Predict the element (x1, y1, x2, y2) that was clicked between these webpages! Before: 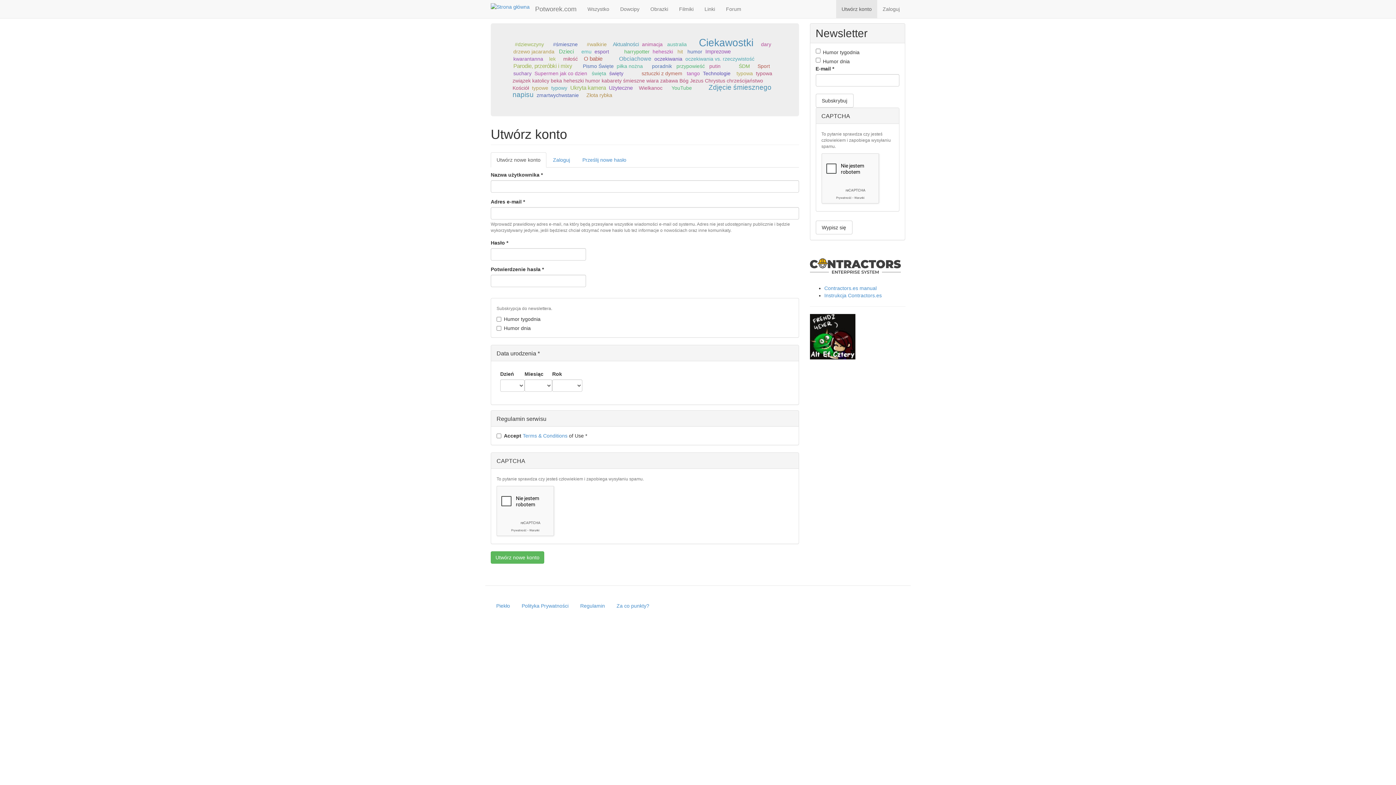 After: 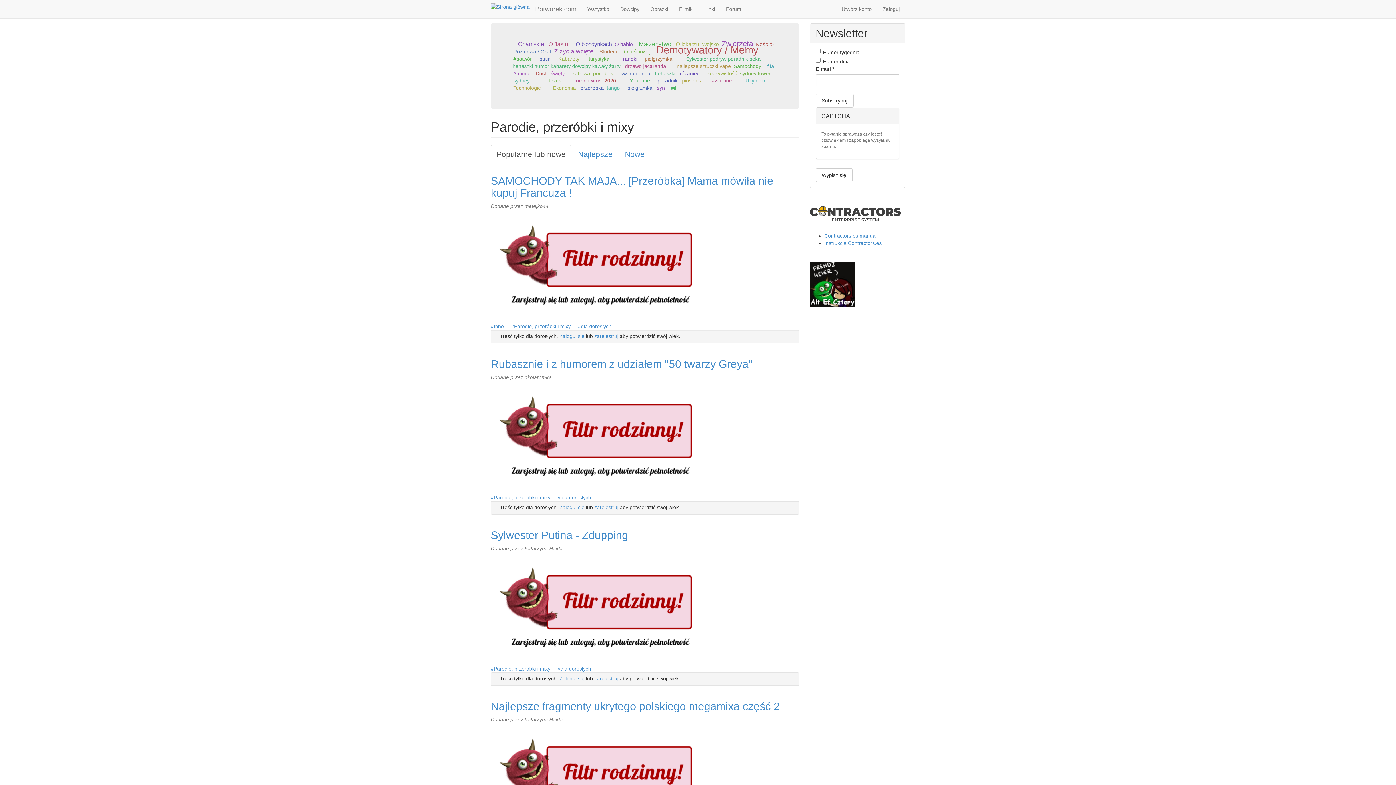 Action: bbox: (513, 62, 572, 69) label: Parodie, przeróbki i mixy